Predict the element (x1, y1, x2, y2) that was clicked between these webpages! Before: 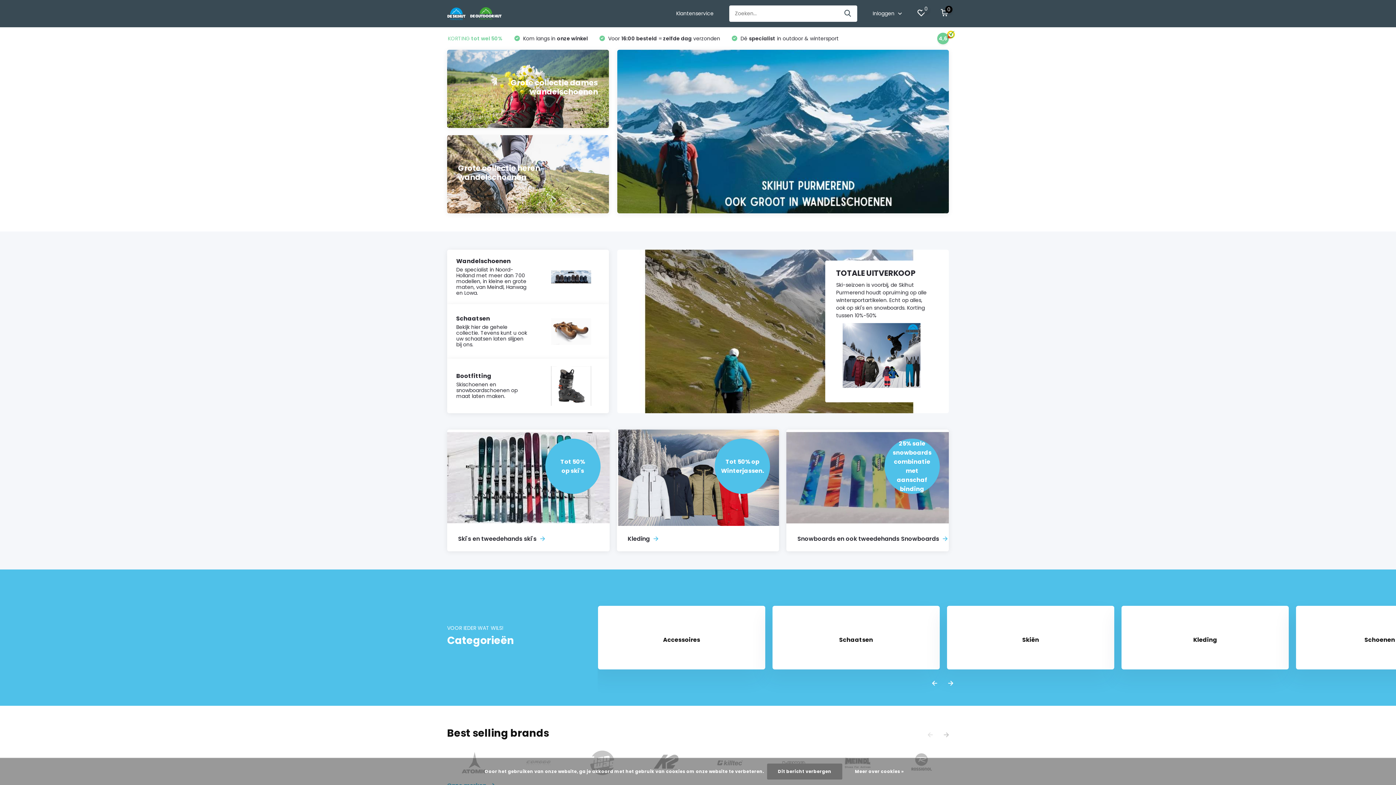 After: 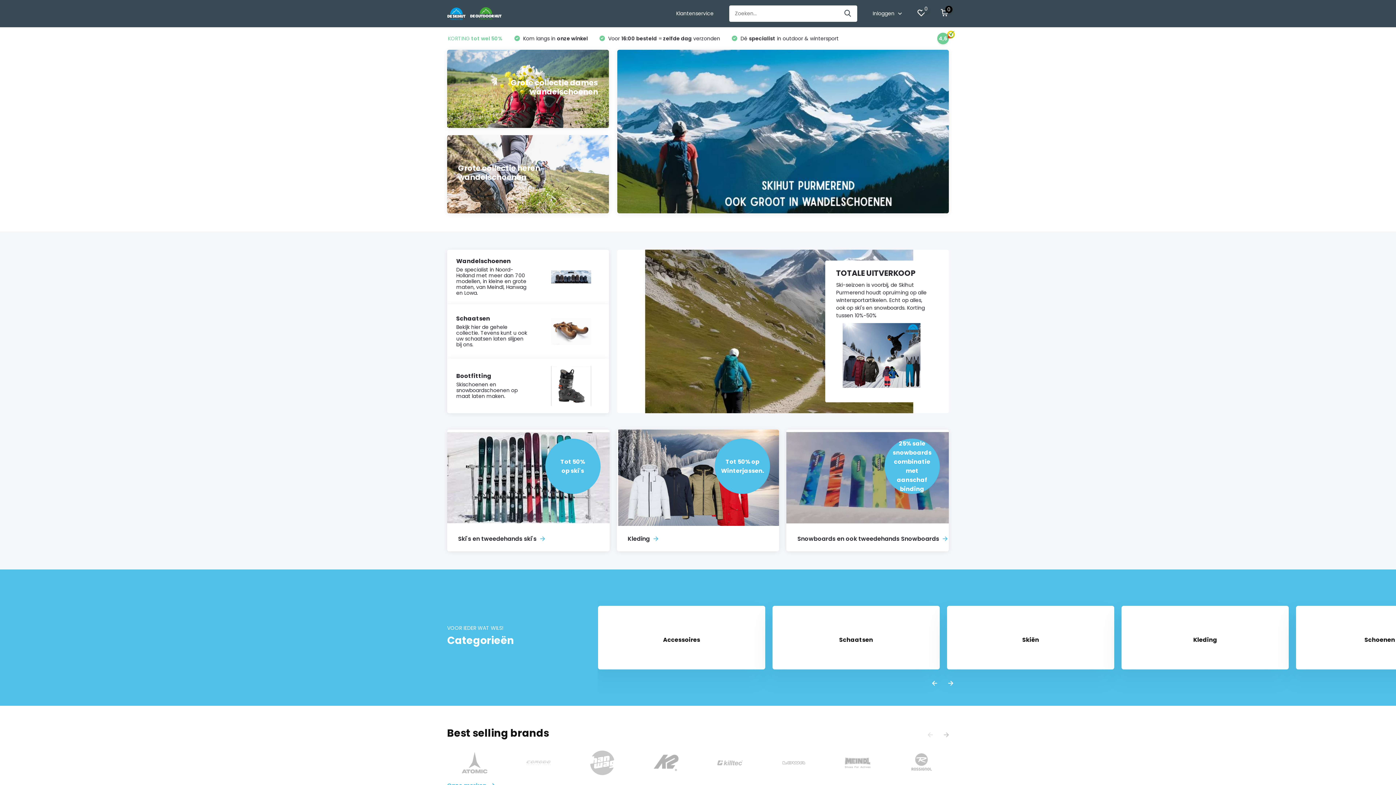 Action: bbox: (447, 5, 501, 22)